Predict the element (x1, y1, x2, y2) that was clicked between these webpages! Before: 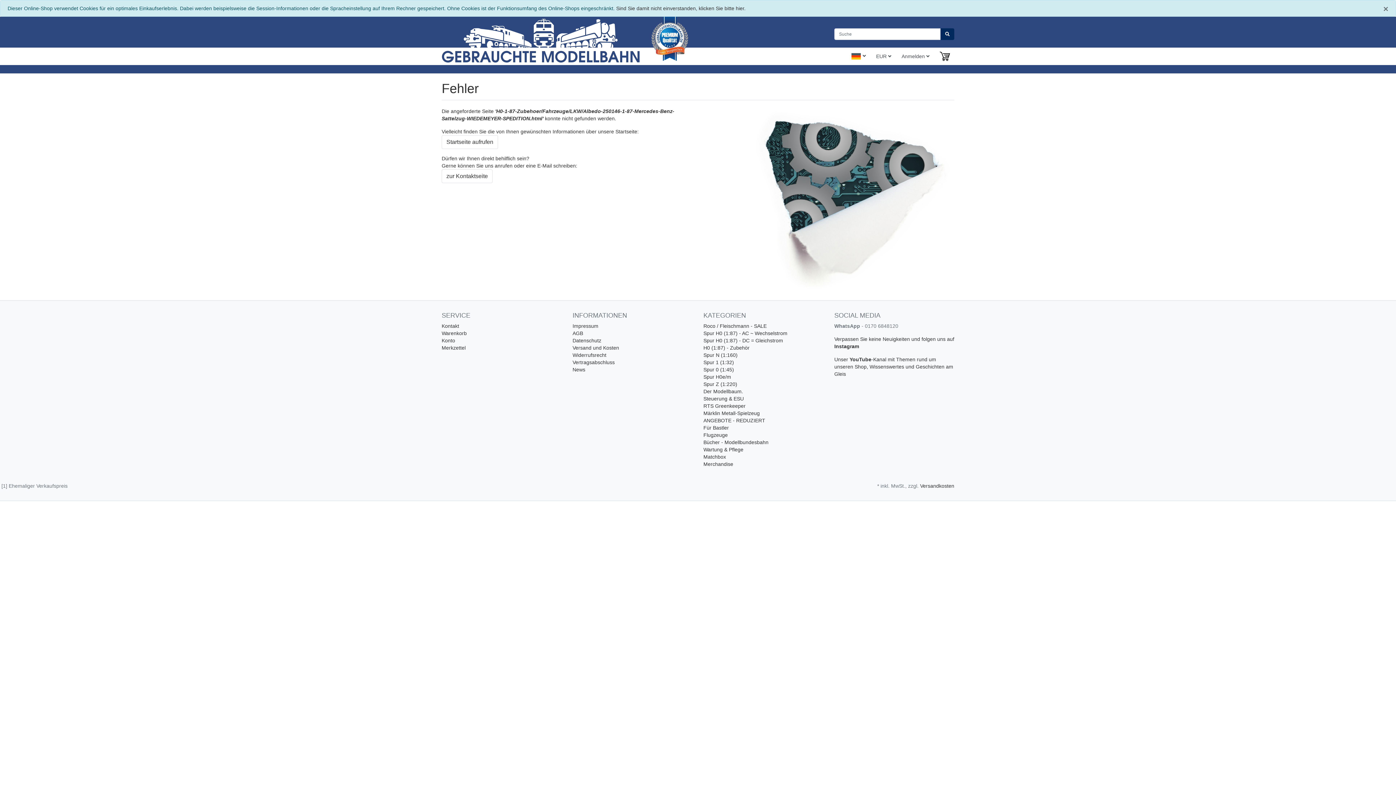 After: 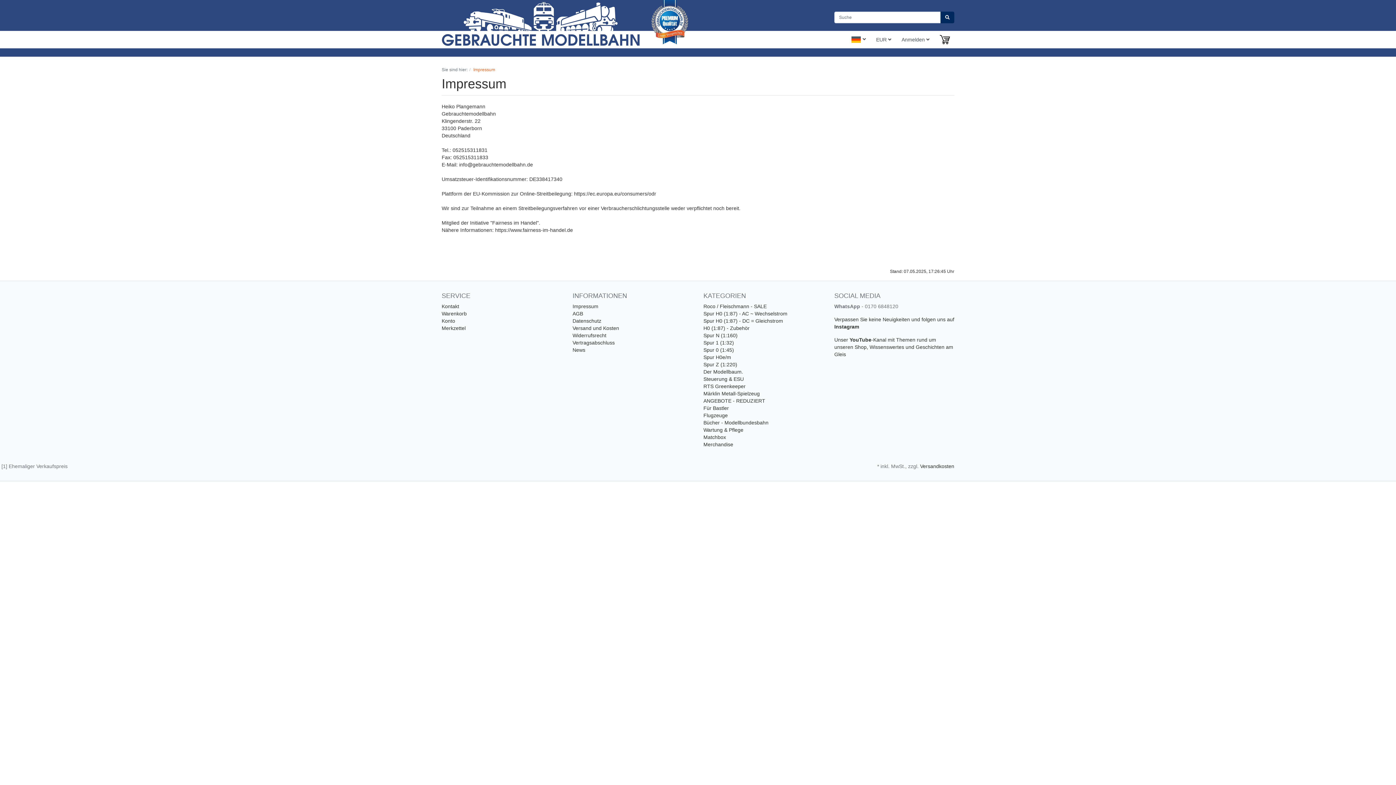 Action: label: Impressum bbox: (572, 323, 598, 329)